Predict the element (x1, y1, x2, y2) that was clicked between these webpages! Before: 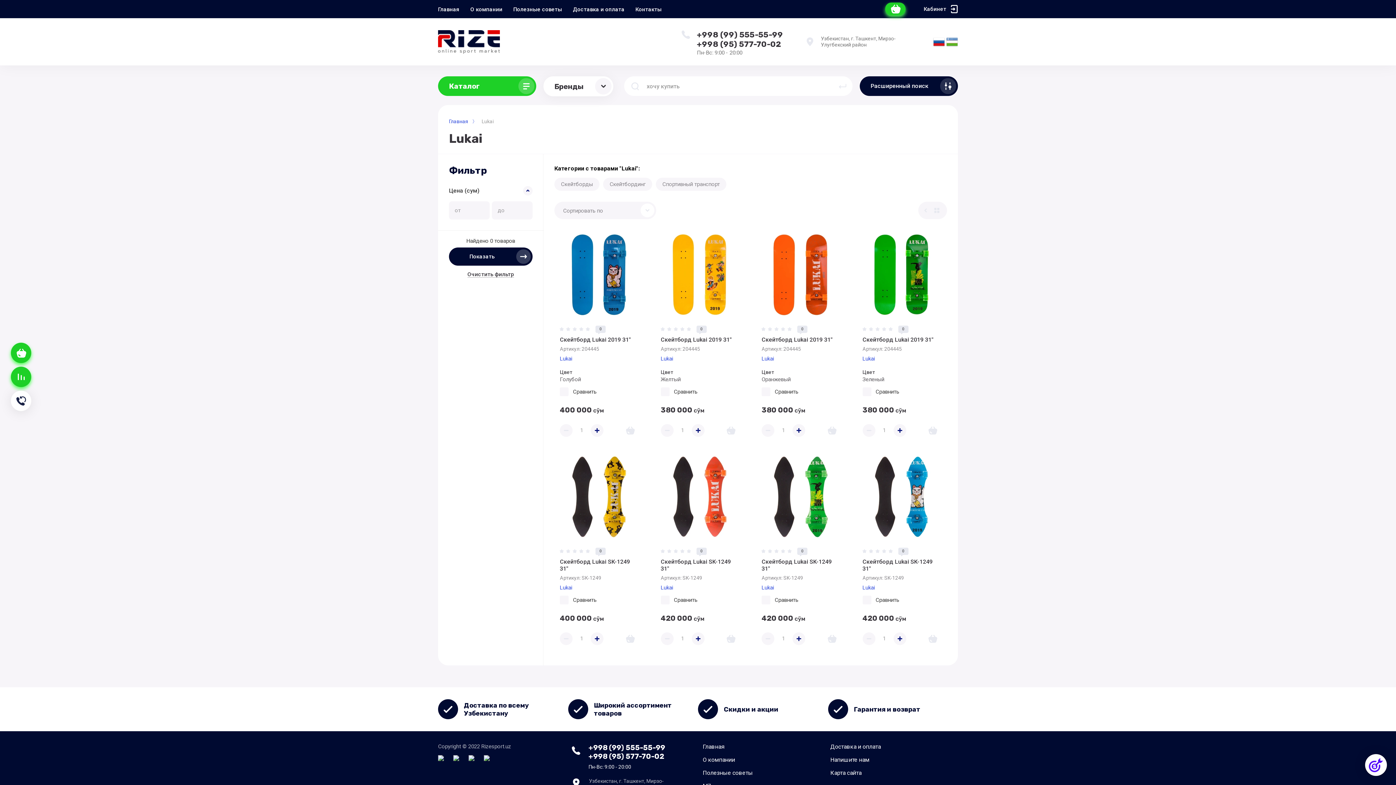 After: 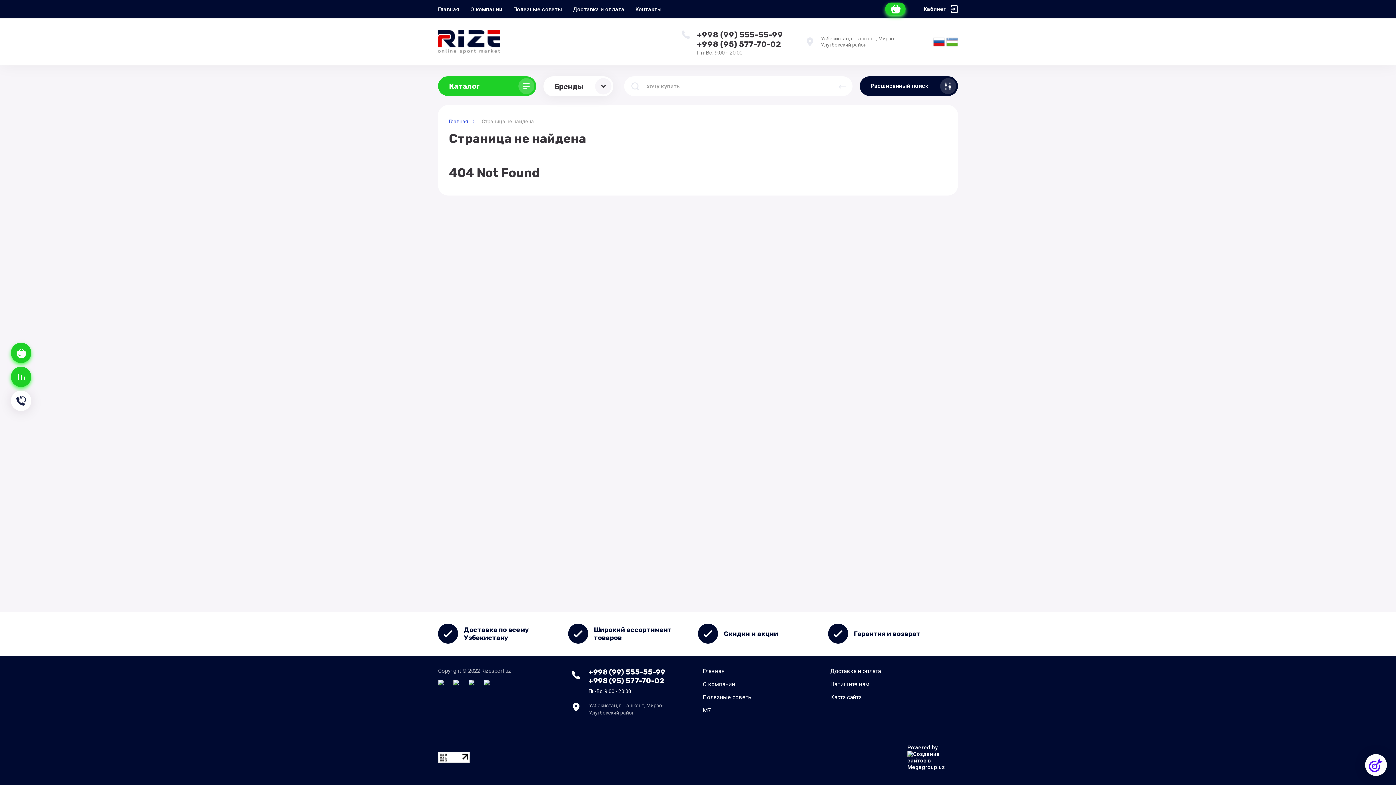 Action: bbox: (702, 756, 735, 764) label: О компании